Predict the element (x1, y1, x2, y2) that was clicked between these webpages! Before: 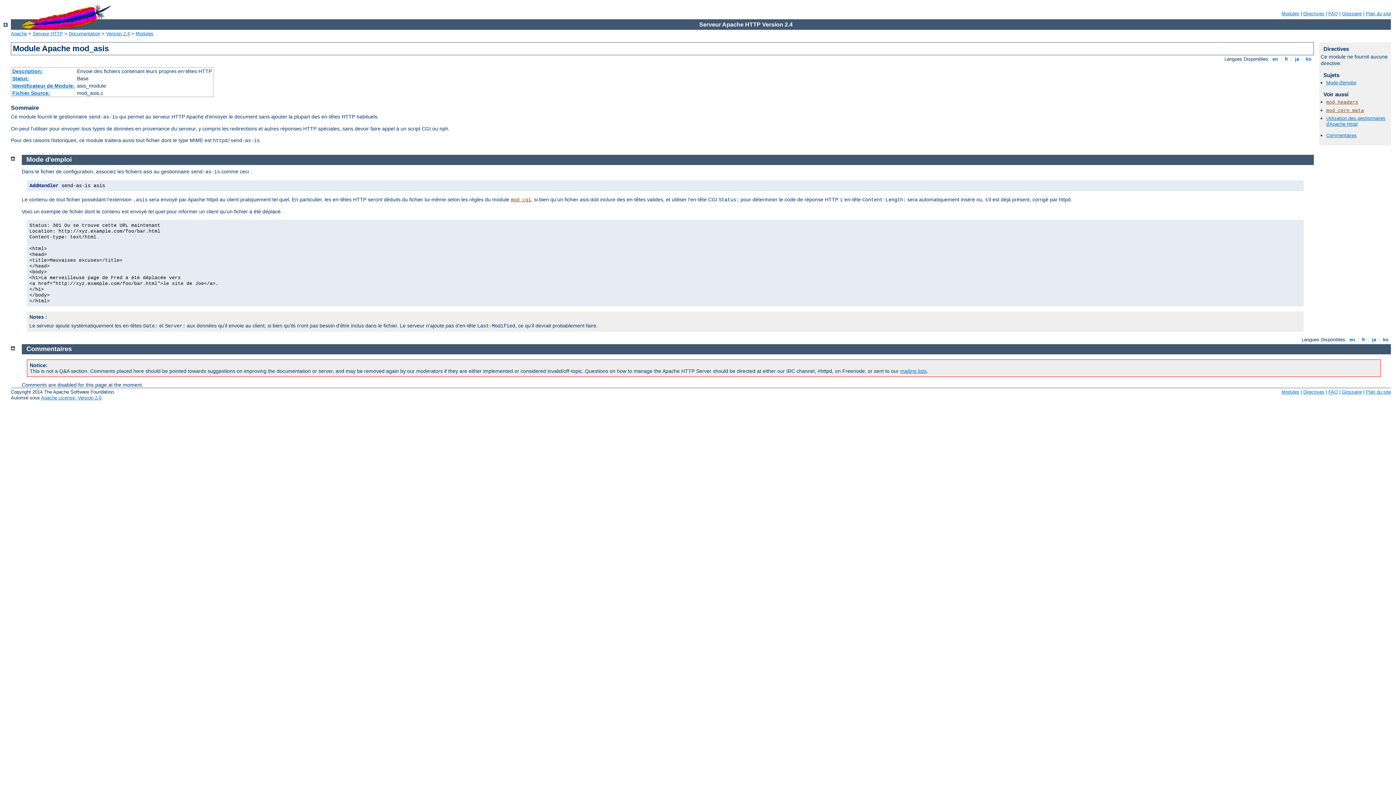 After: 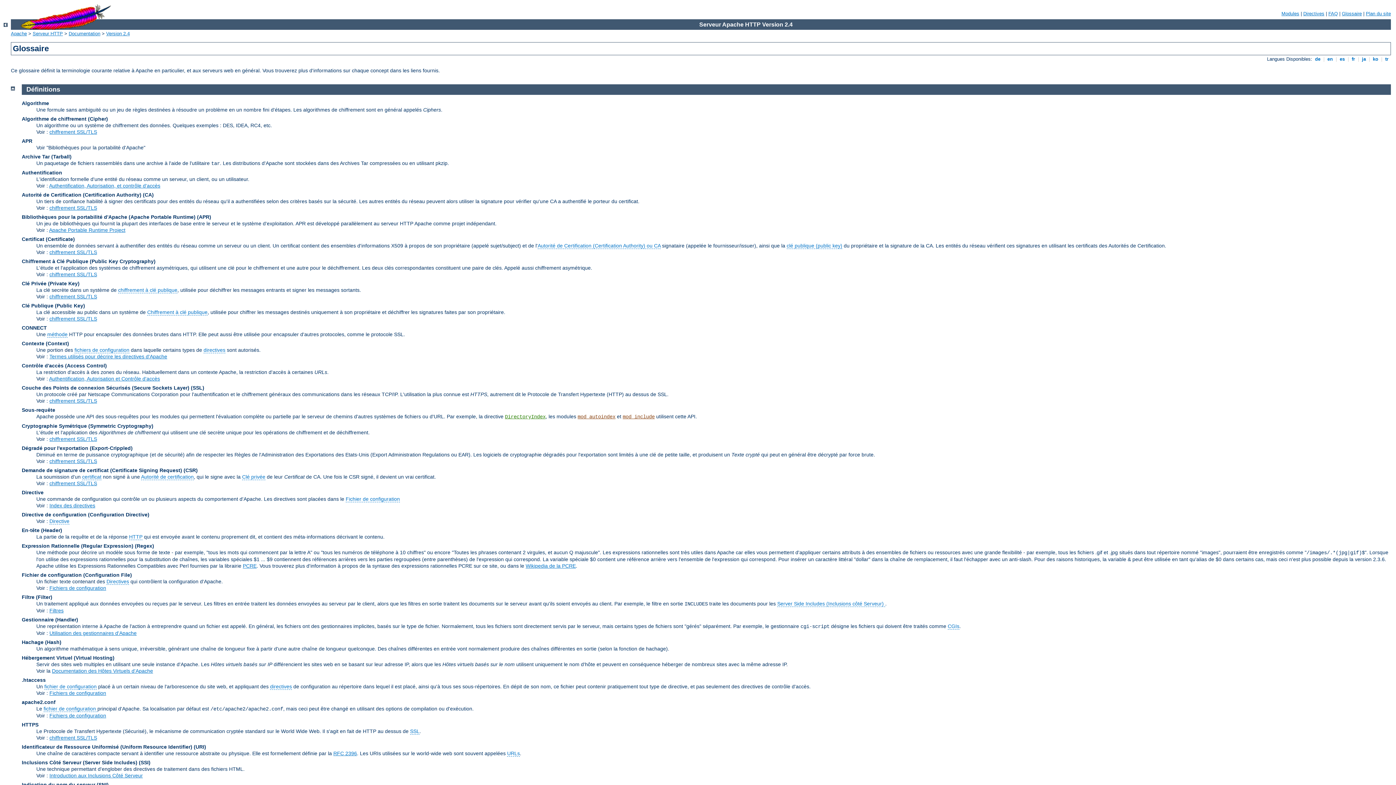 Action: bbox: (1342, 10, 1362, 16) label: Glossaire